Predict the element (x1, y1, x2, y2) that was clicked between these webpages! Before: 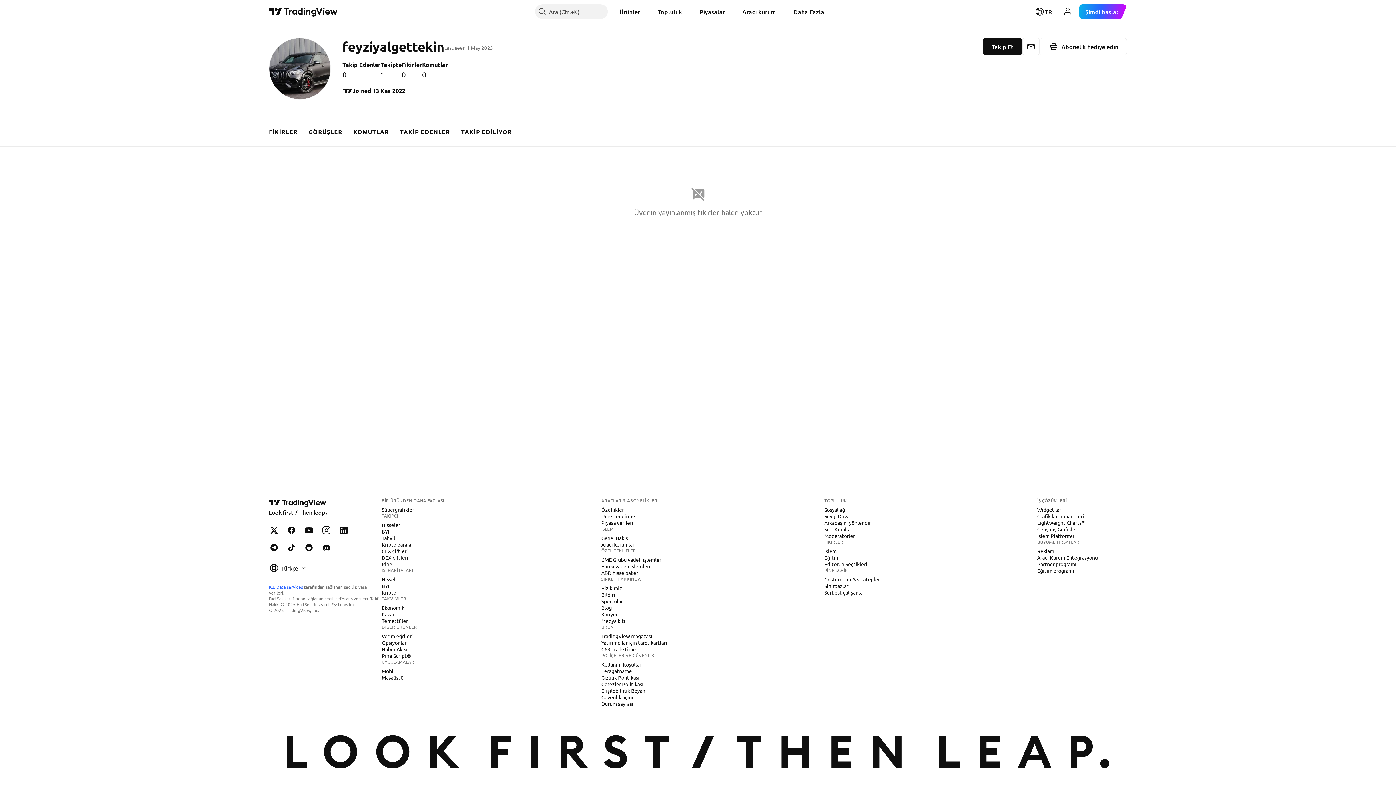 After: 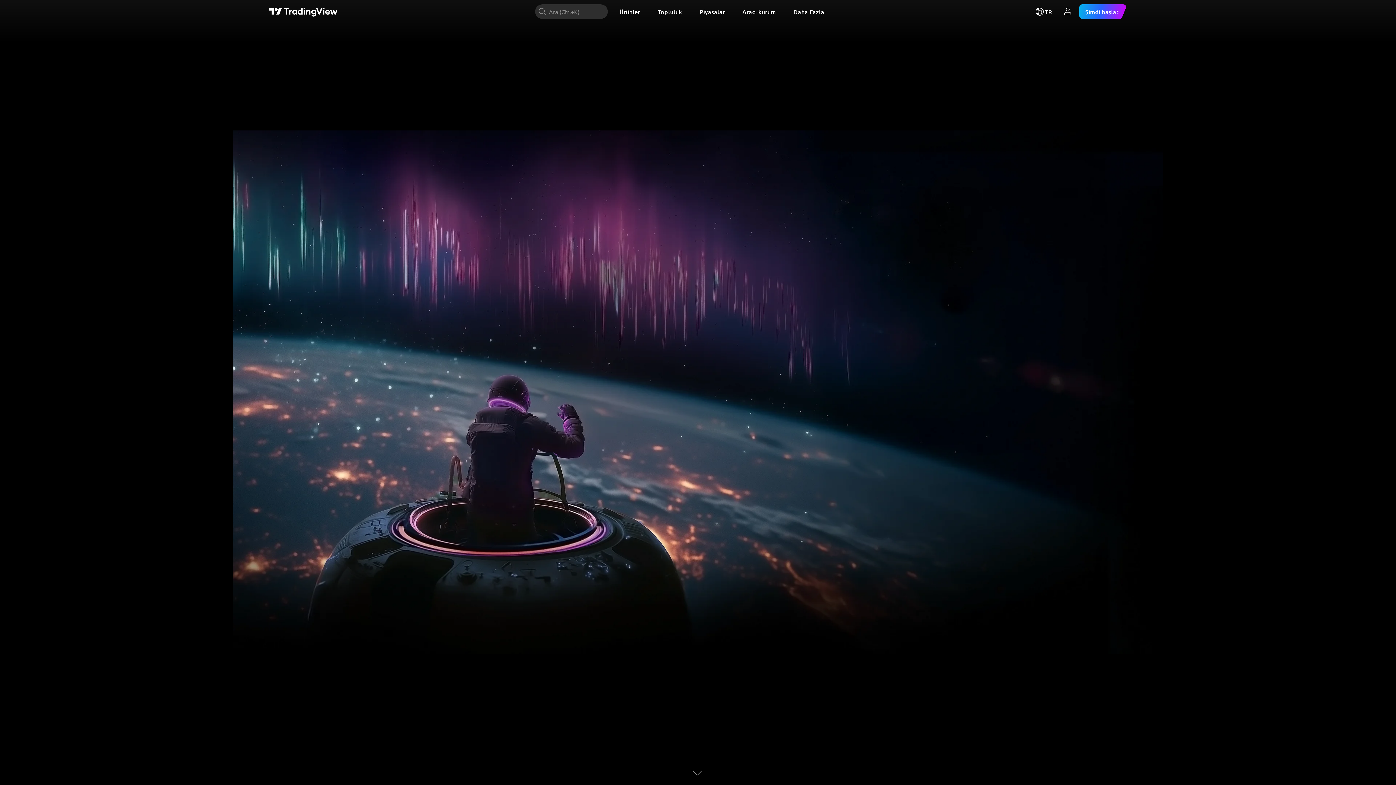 Action: bbox: (269, 497, 328, 517) label: TradingView ana sayfası